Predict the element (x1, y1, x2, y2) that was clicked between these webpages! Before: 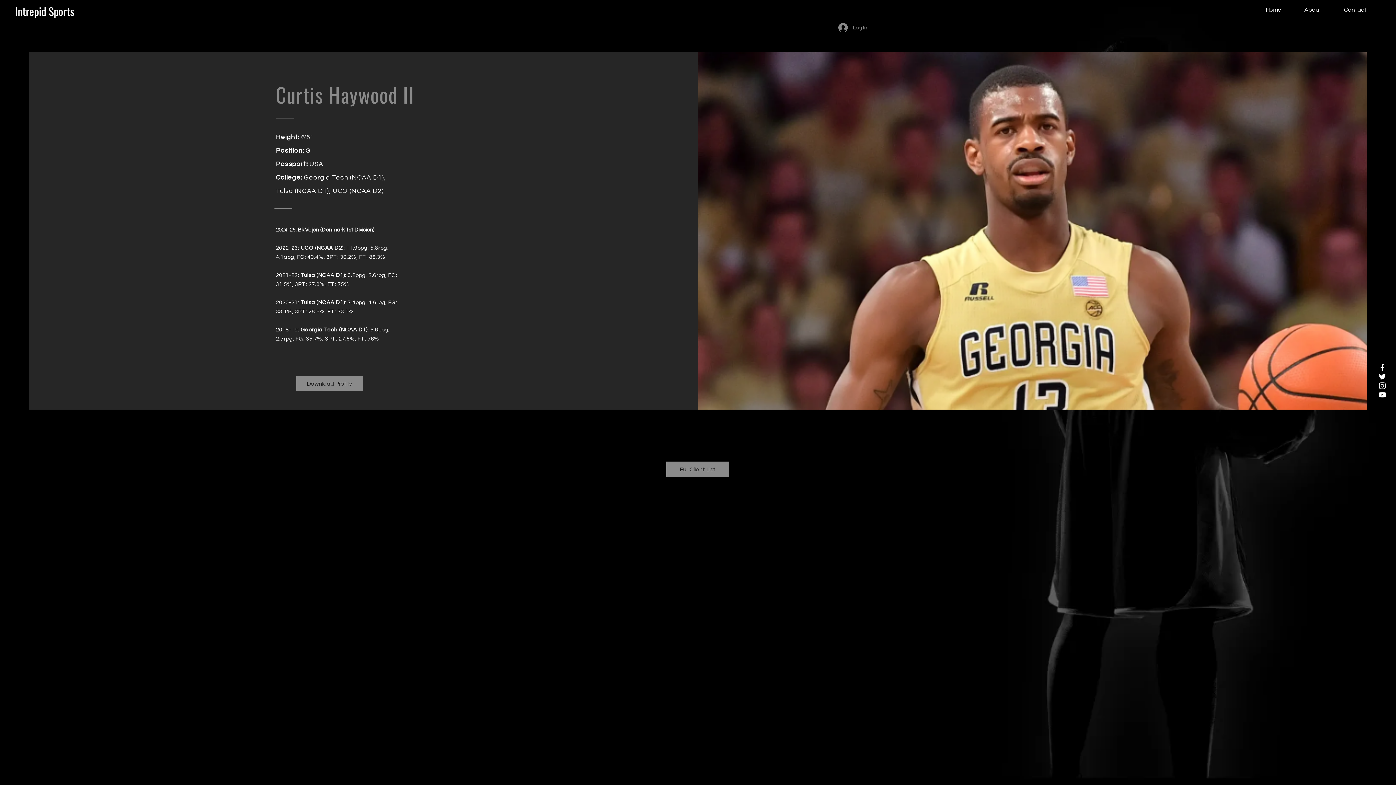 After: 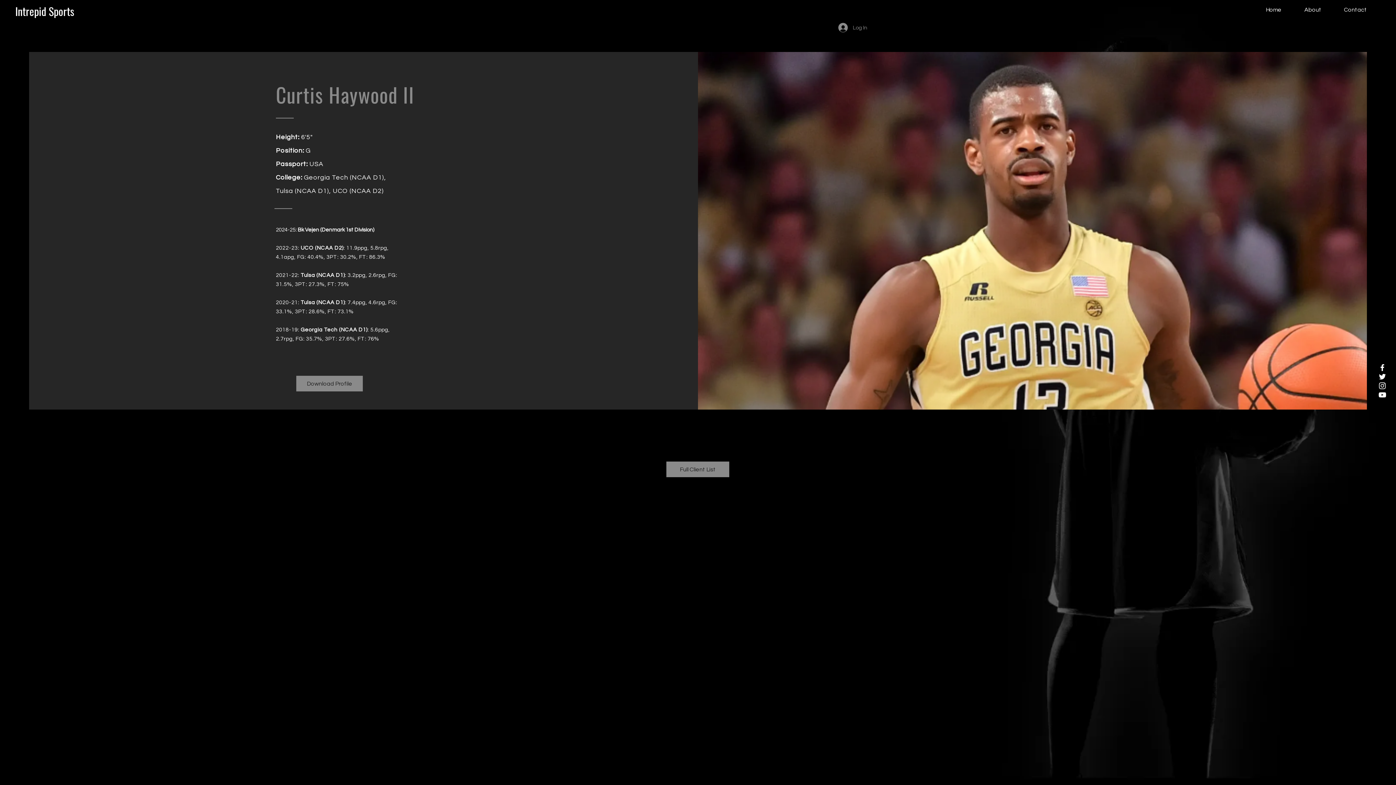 Action: bbox: (1378, 381, 1387, 390) label: Instagram